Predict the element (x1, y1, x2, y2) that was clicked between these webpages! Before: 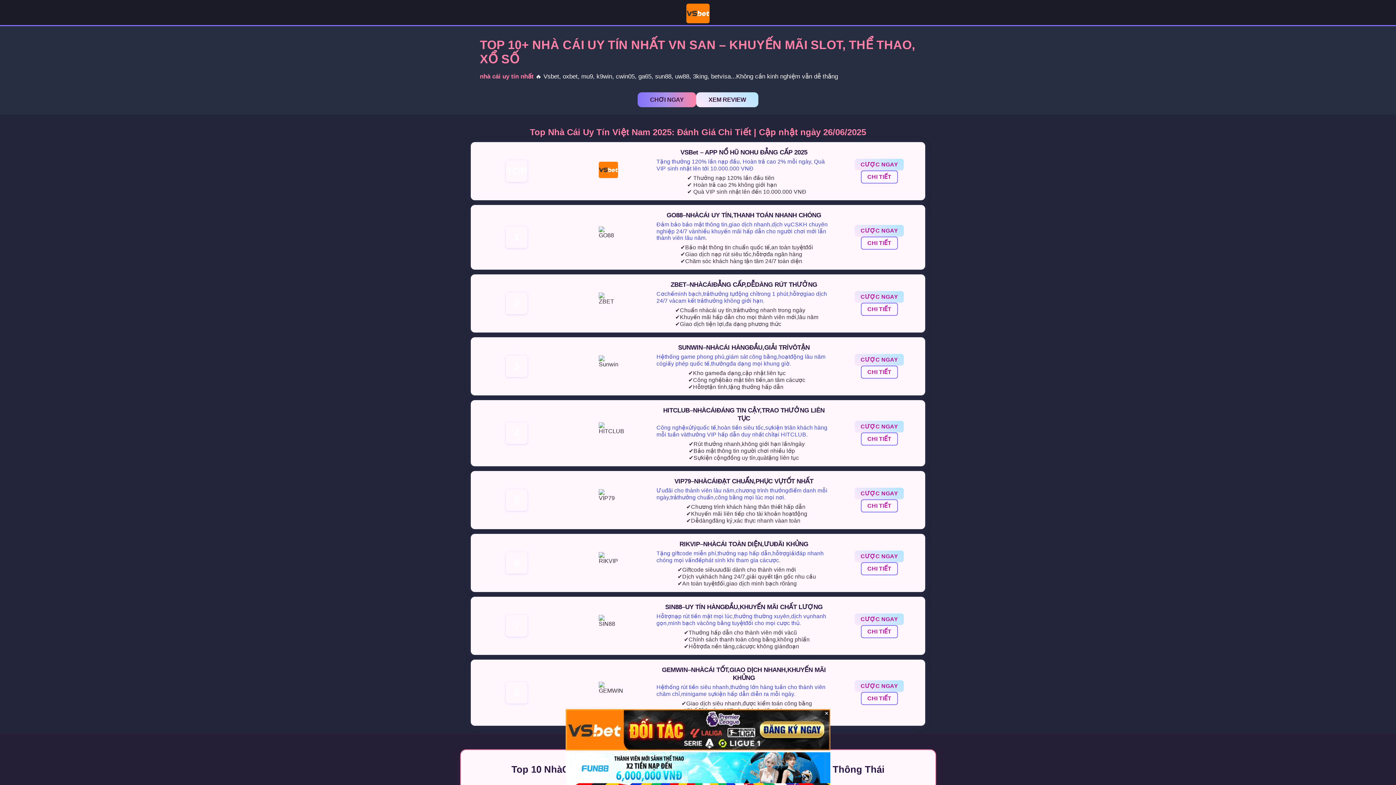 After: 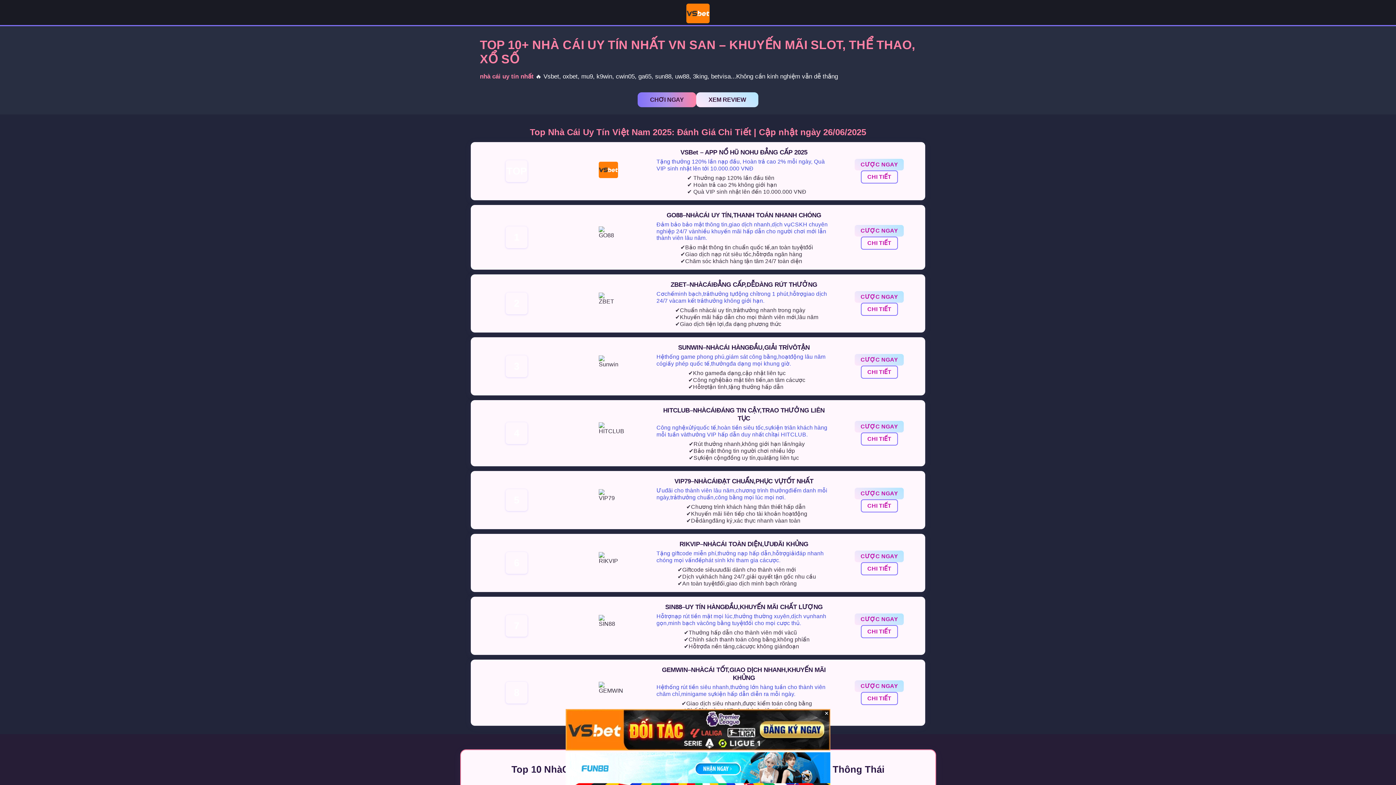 Action: label: CHI TIẾT bbox: (861, 562, 898, 575)